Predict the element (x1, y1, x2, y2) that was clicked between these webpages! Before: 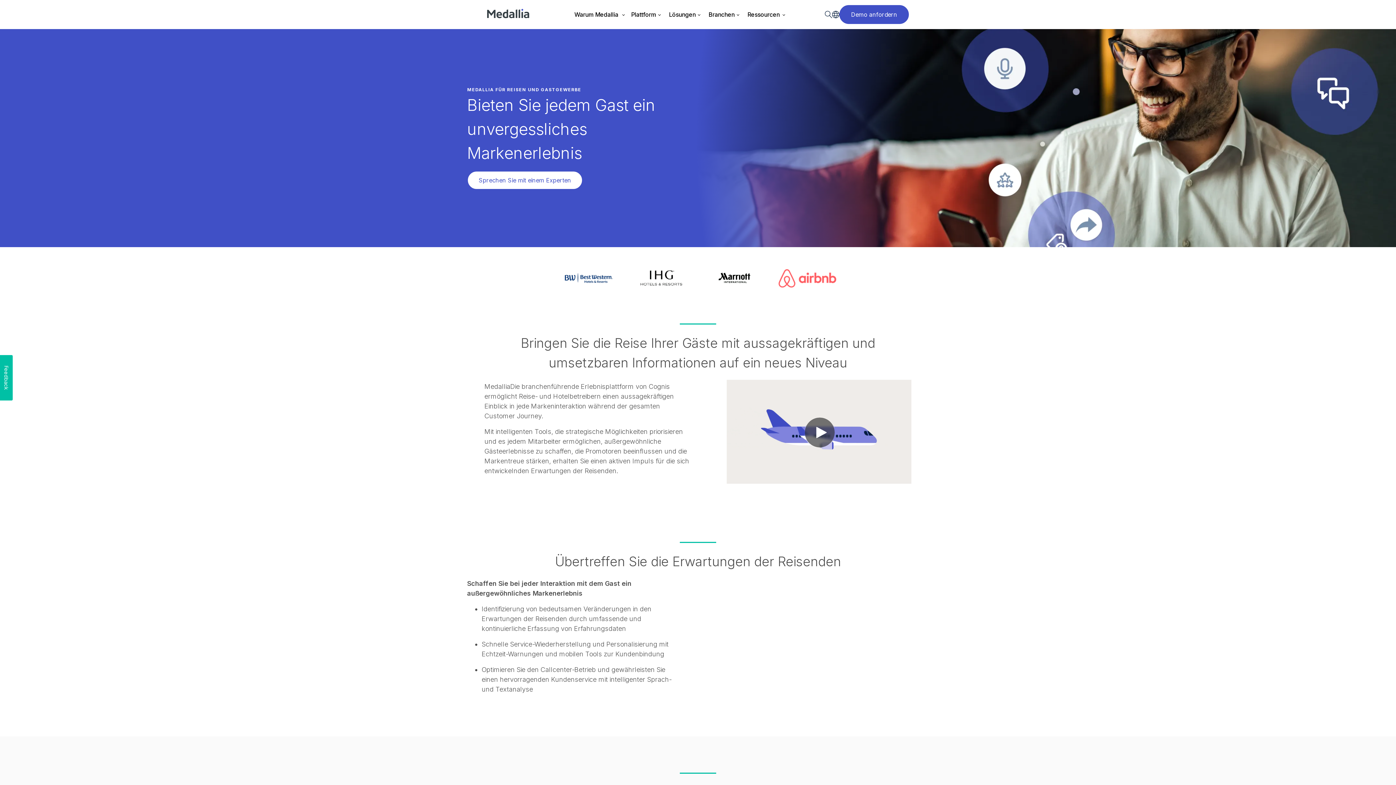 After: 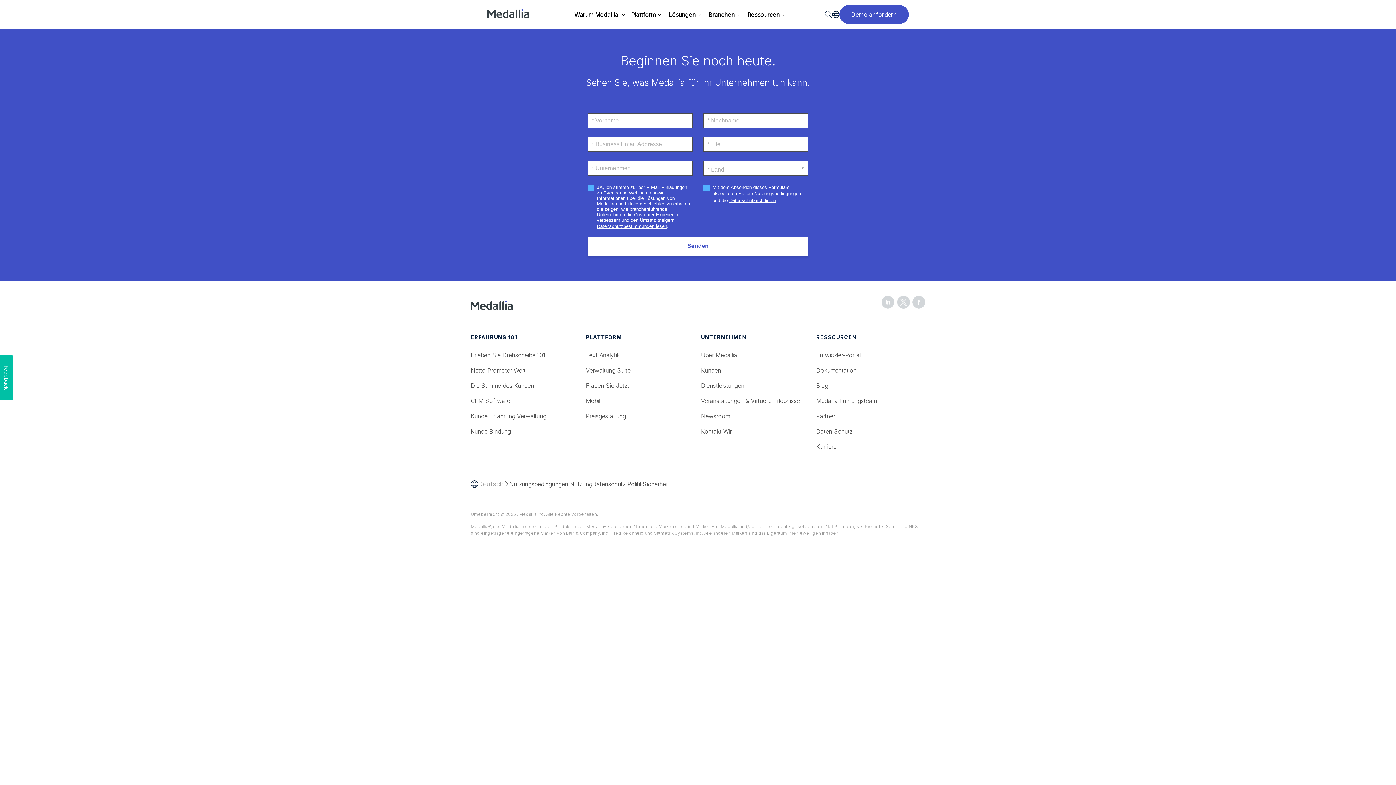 Action: bbox: (839, 5, 909, 24) label: Demo anfordern